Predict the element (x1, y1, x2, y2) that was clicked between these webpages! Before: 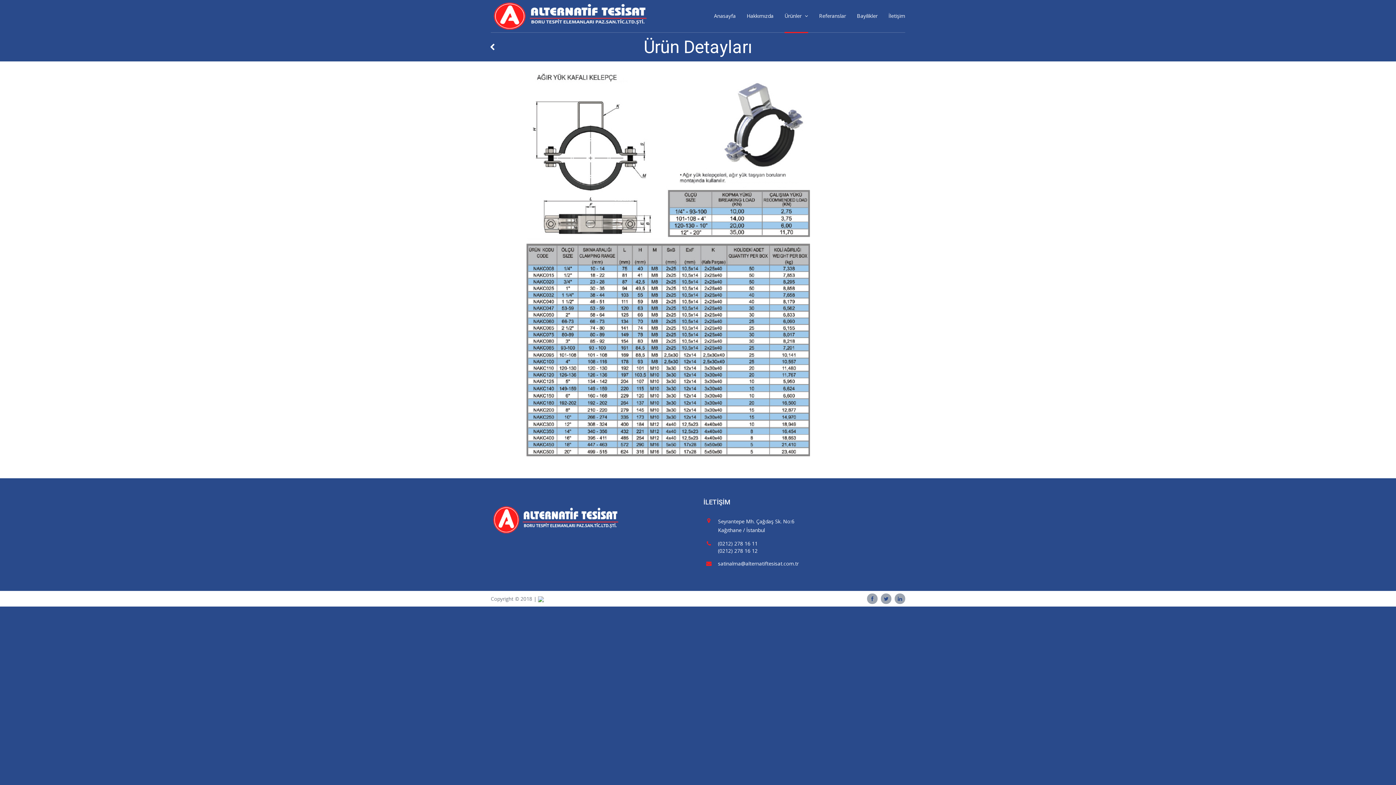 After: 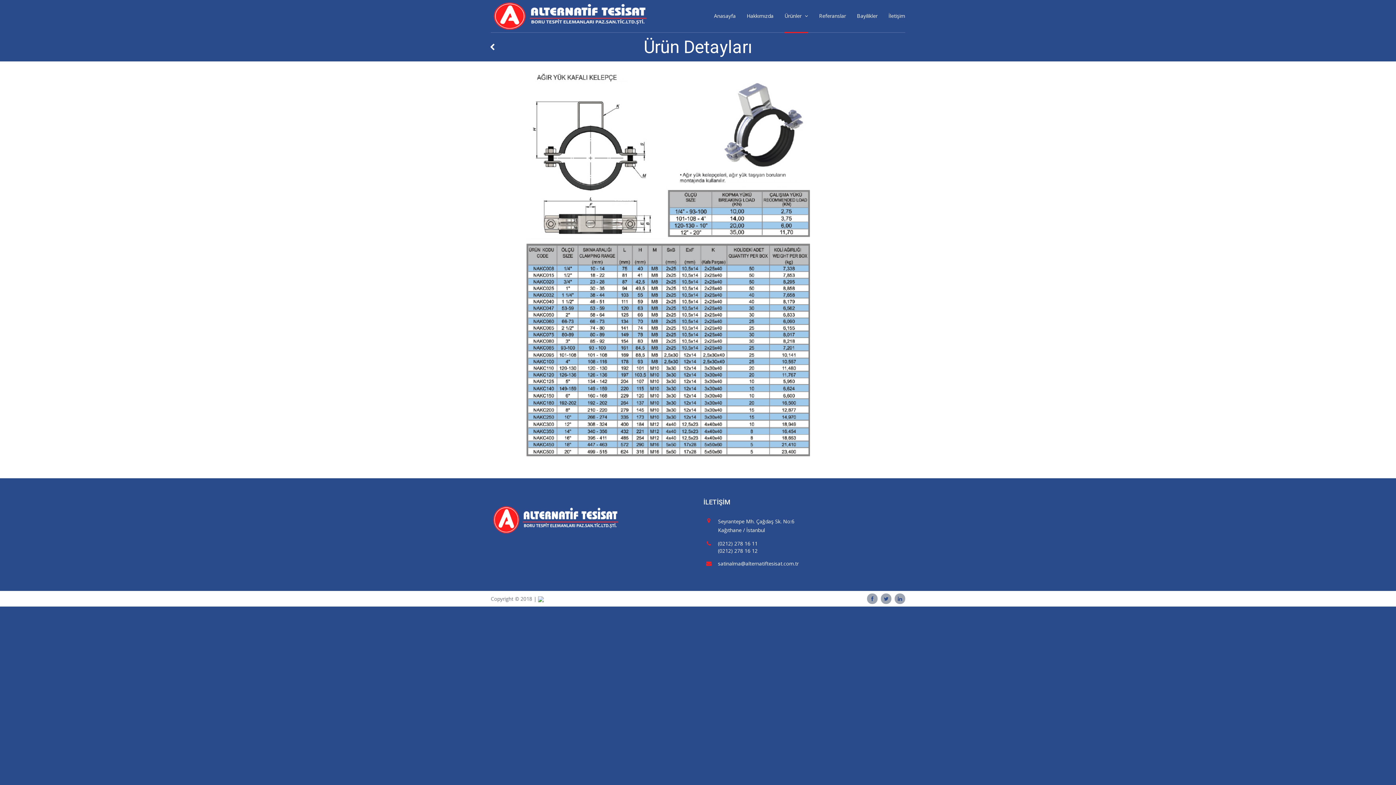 Action: bbox: (538, 595, 544, 602)